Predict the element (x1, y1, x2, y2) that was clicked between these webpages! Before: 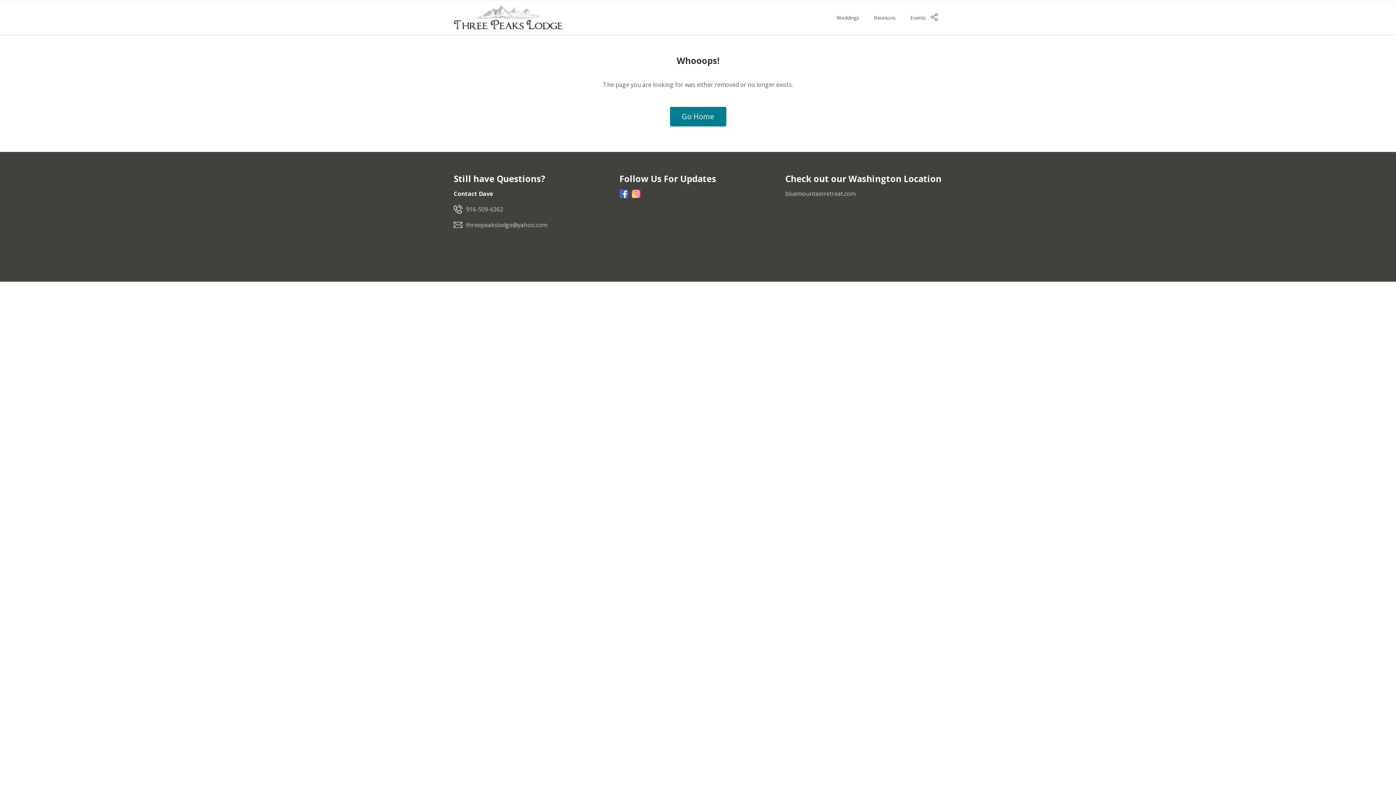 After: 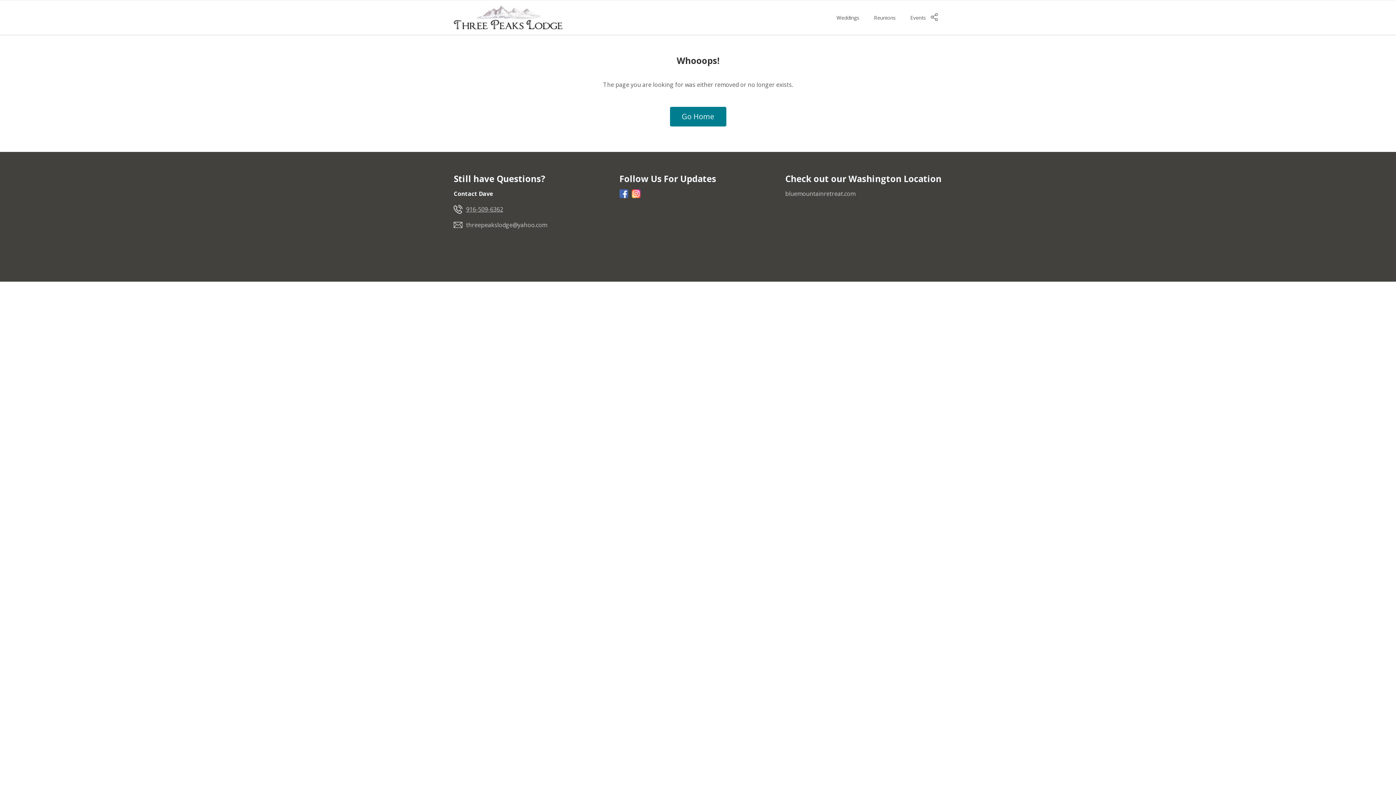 Action: bbox: (466, 205, 503, 213) label: 916-509-6362